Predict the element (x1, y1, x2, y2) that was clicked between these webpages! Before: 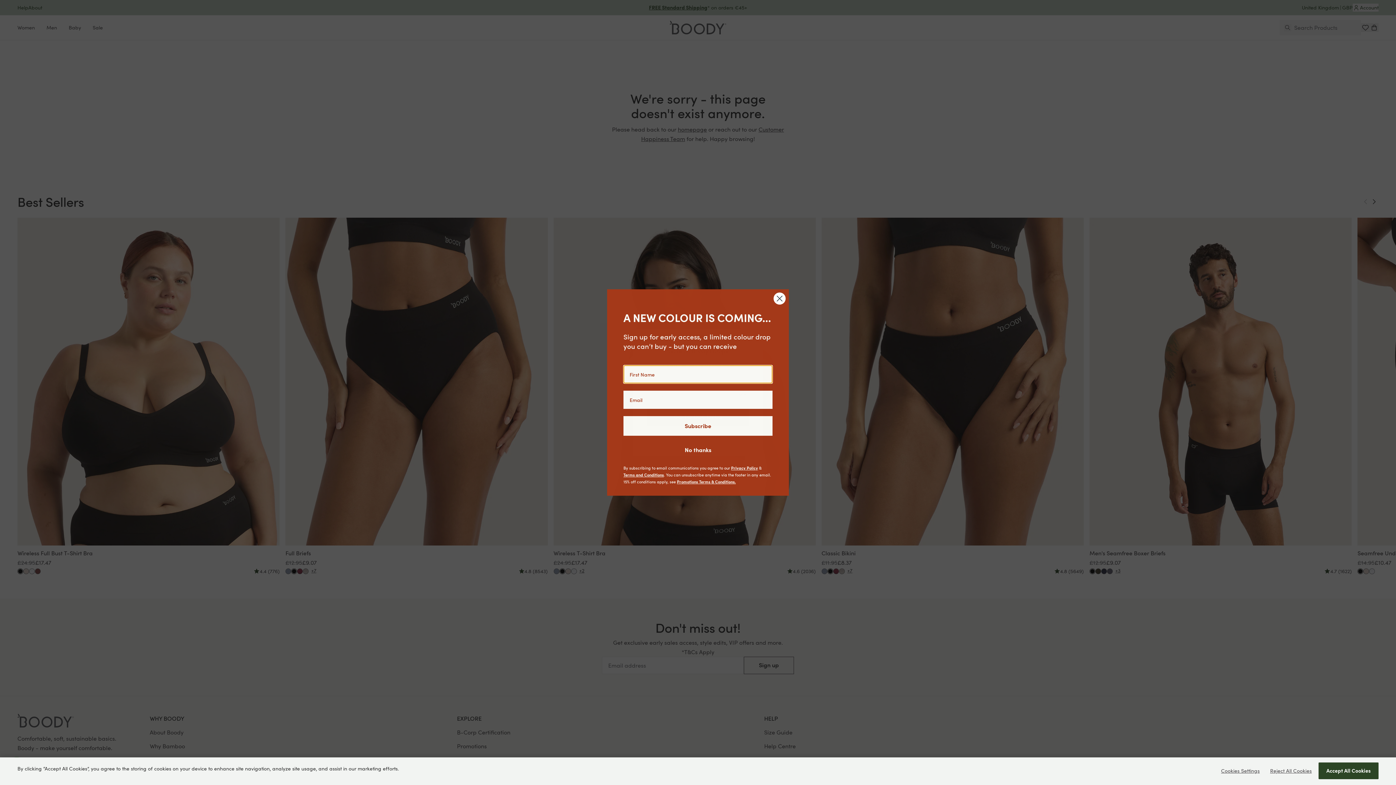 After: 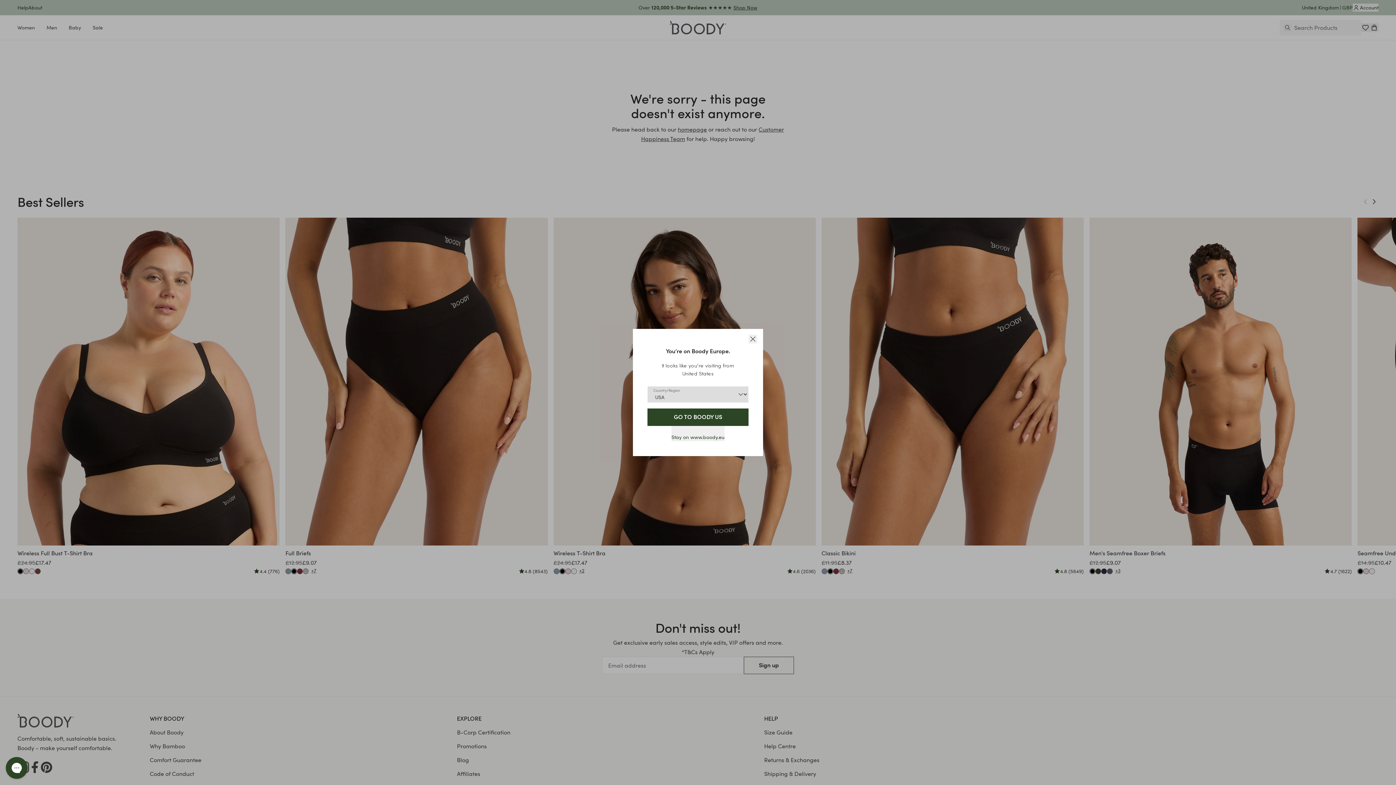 Action: label: Accept All Cookies bbox: (1319, 762, 1378, 779)